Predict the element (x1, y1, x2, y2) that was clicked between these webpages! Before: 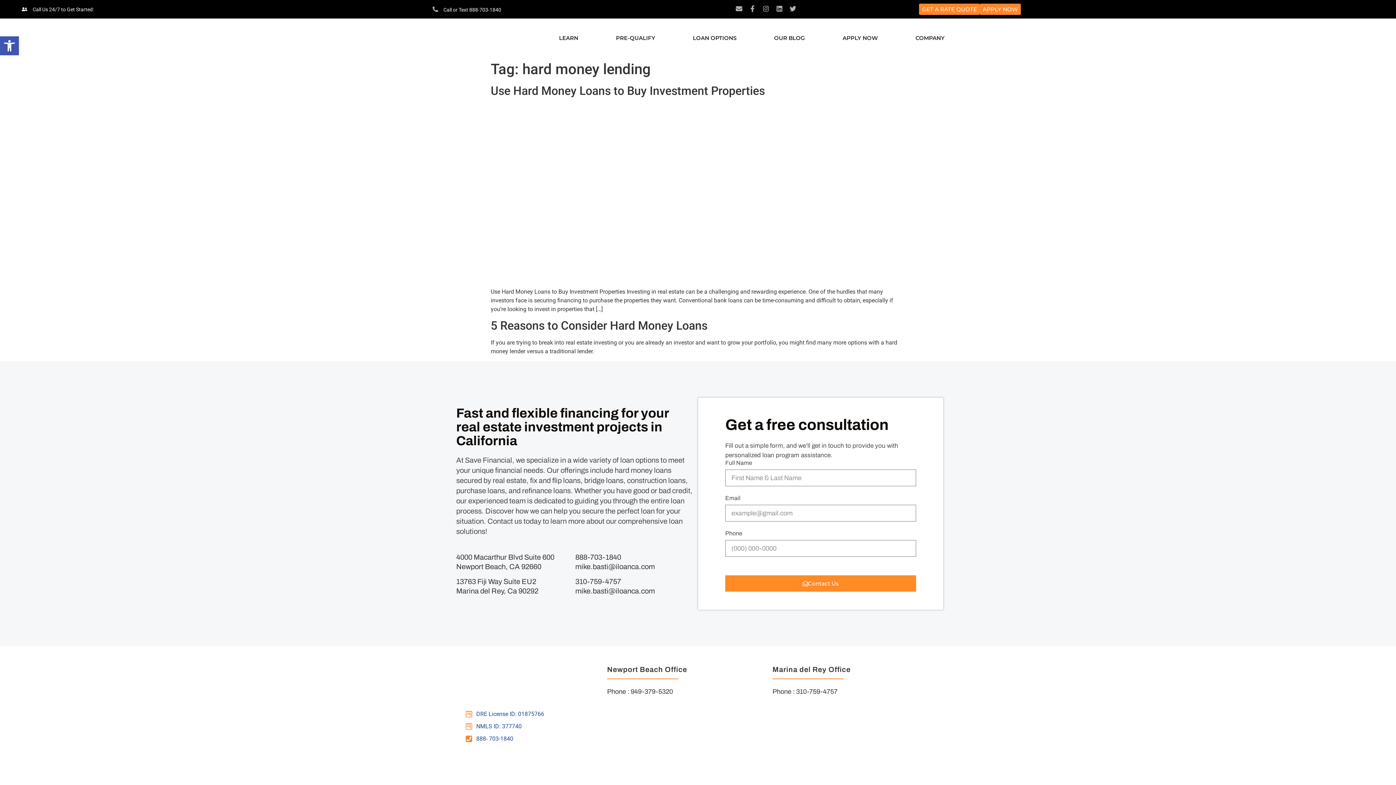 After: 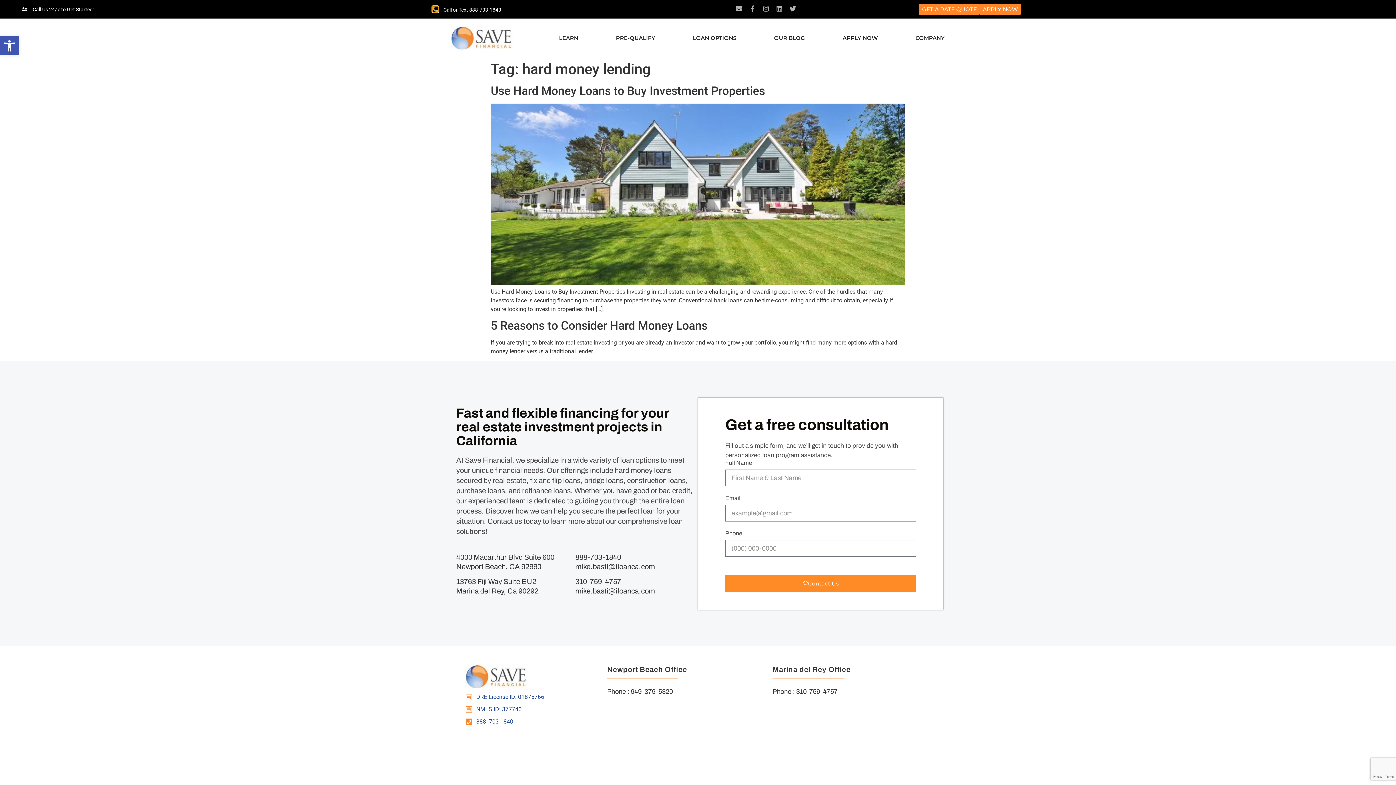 Action: label: Call or Text  888-703-1840 bbox: (432, 6, 438, 12)